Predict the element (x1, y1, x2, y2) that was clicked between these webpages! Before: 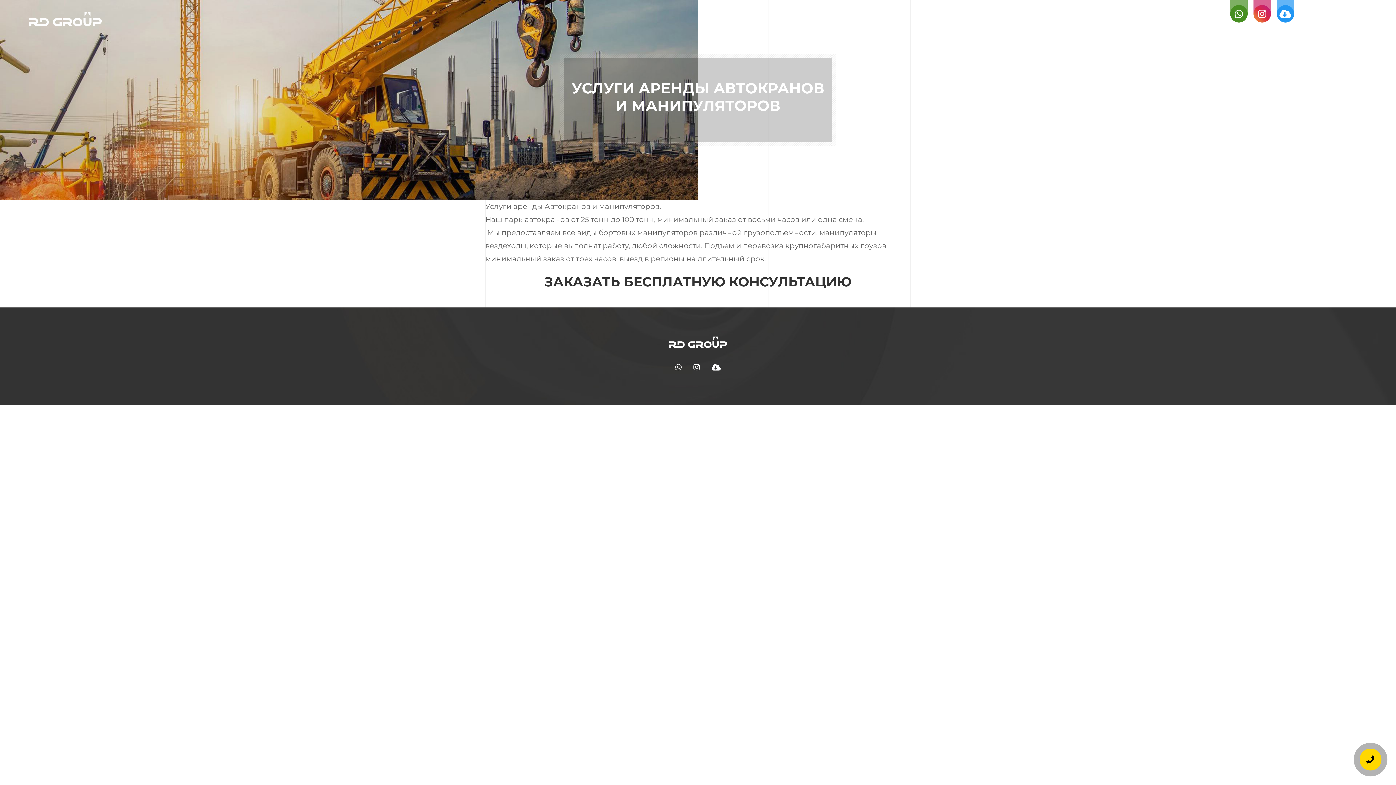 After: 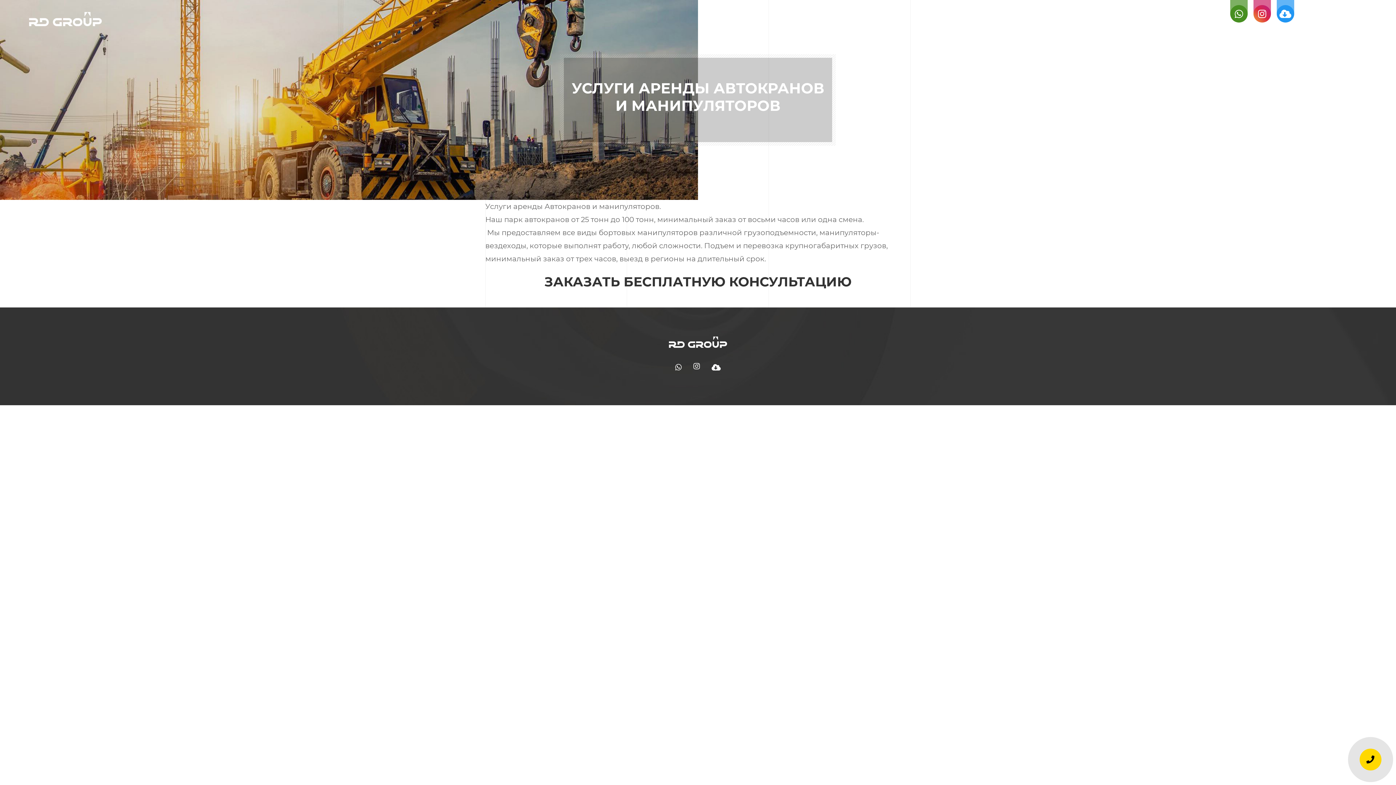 Action: bbox: (693, 363, 700, 371)